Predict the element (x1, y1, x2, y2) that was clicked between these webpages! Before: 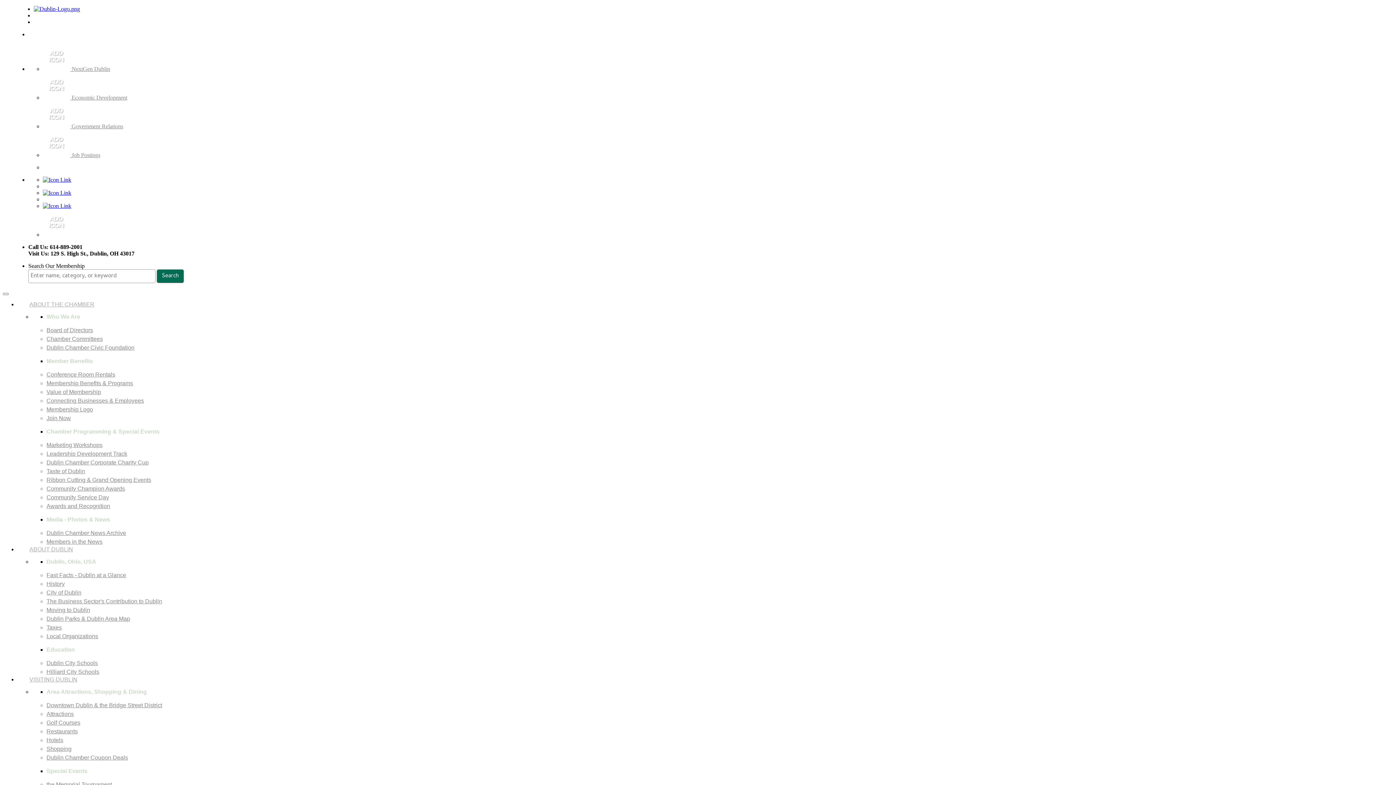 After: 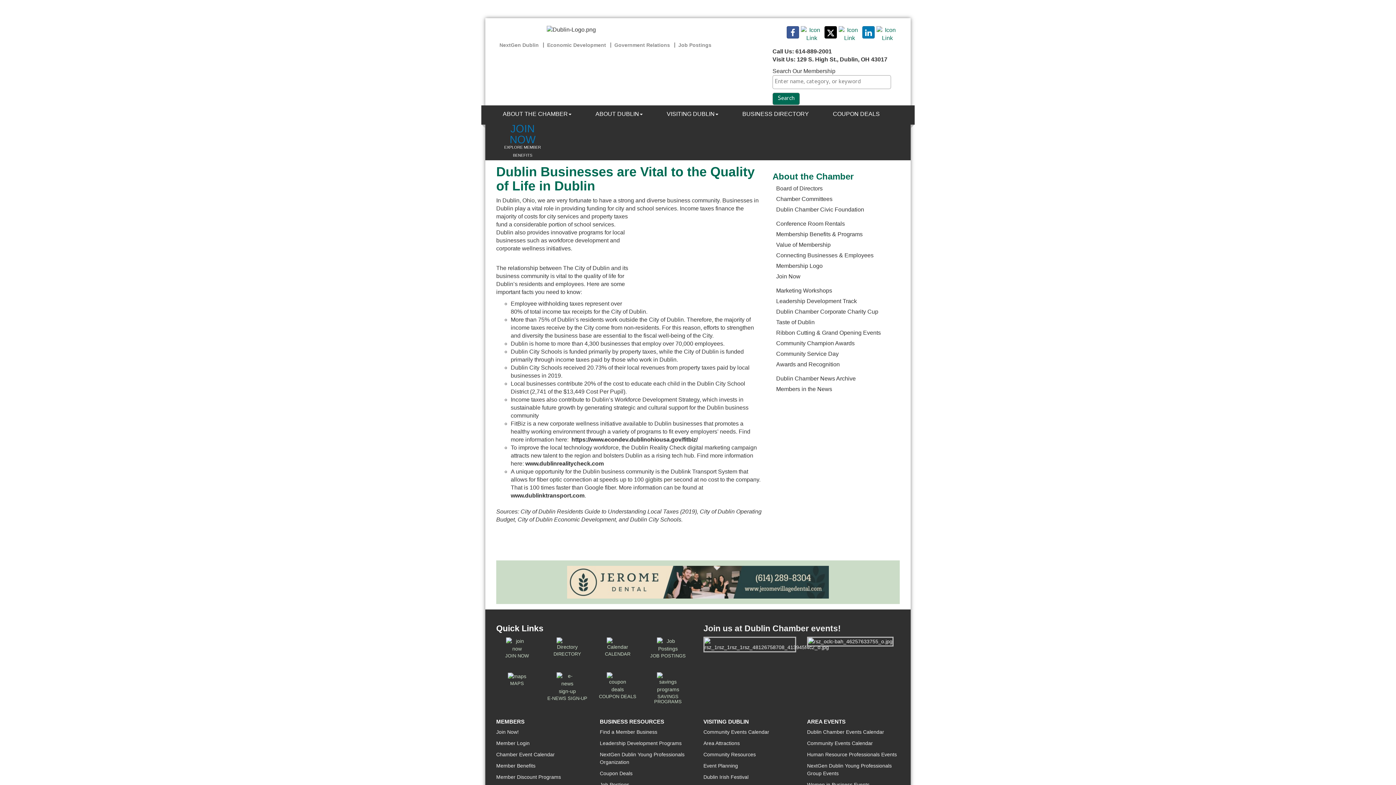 Action: bbox: (46, 598, 162, 604) label: The Business Sector's Contribution to Dublin